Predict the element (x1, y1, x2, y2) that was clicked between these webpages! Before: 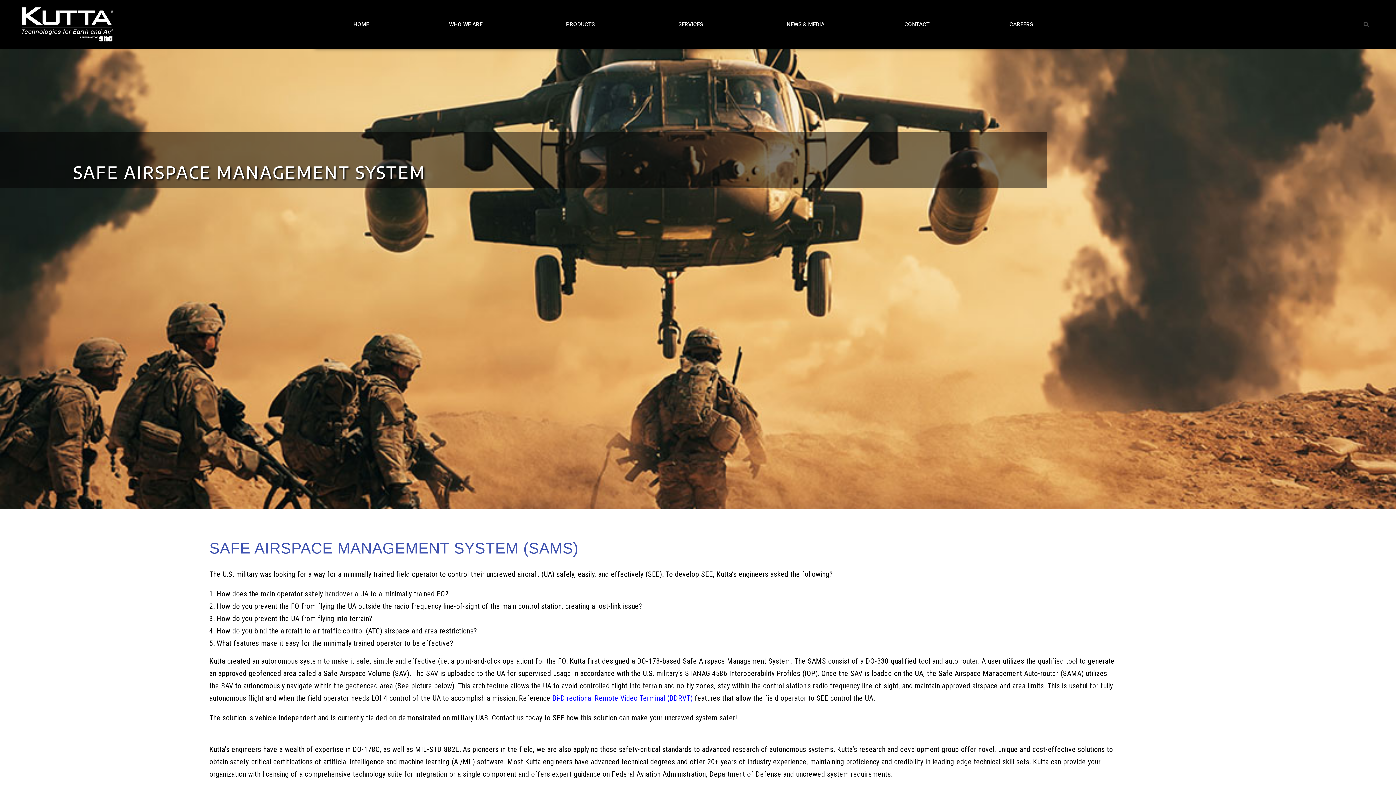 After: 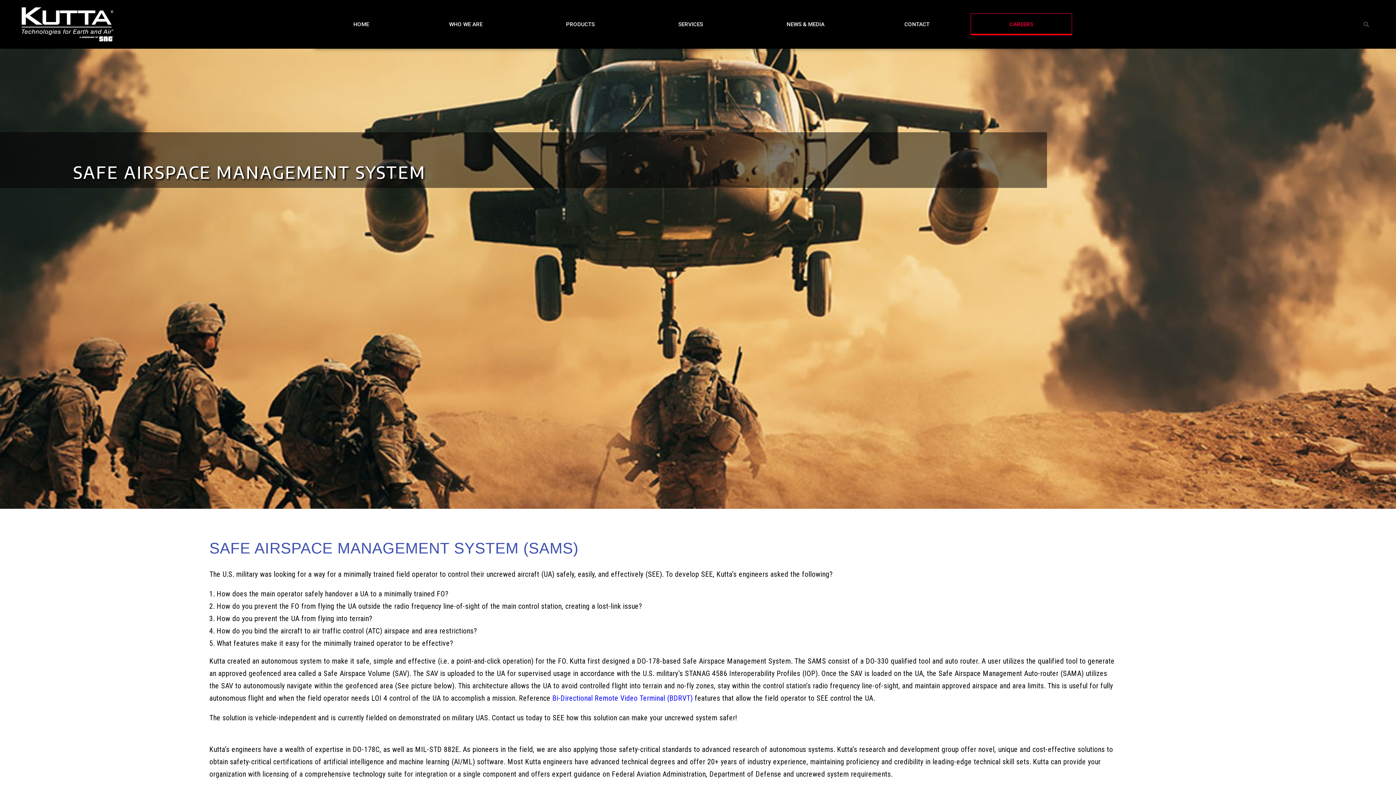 Action: bbox: (971, 13, 1071, 34) label: CAREERS